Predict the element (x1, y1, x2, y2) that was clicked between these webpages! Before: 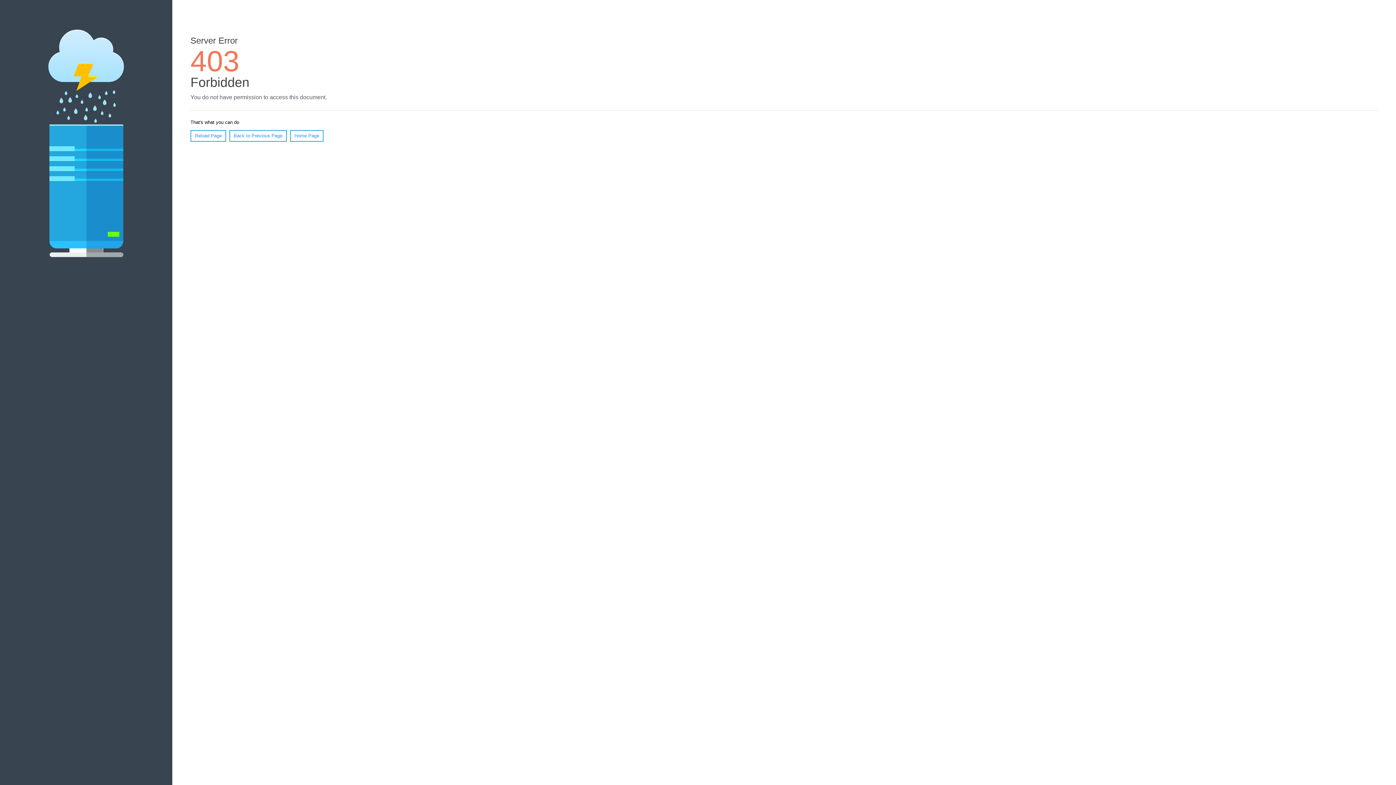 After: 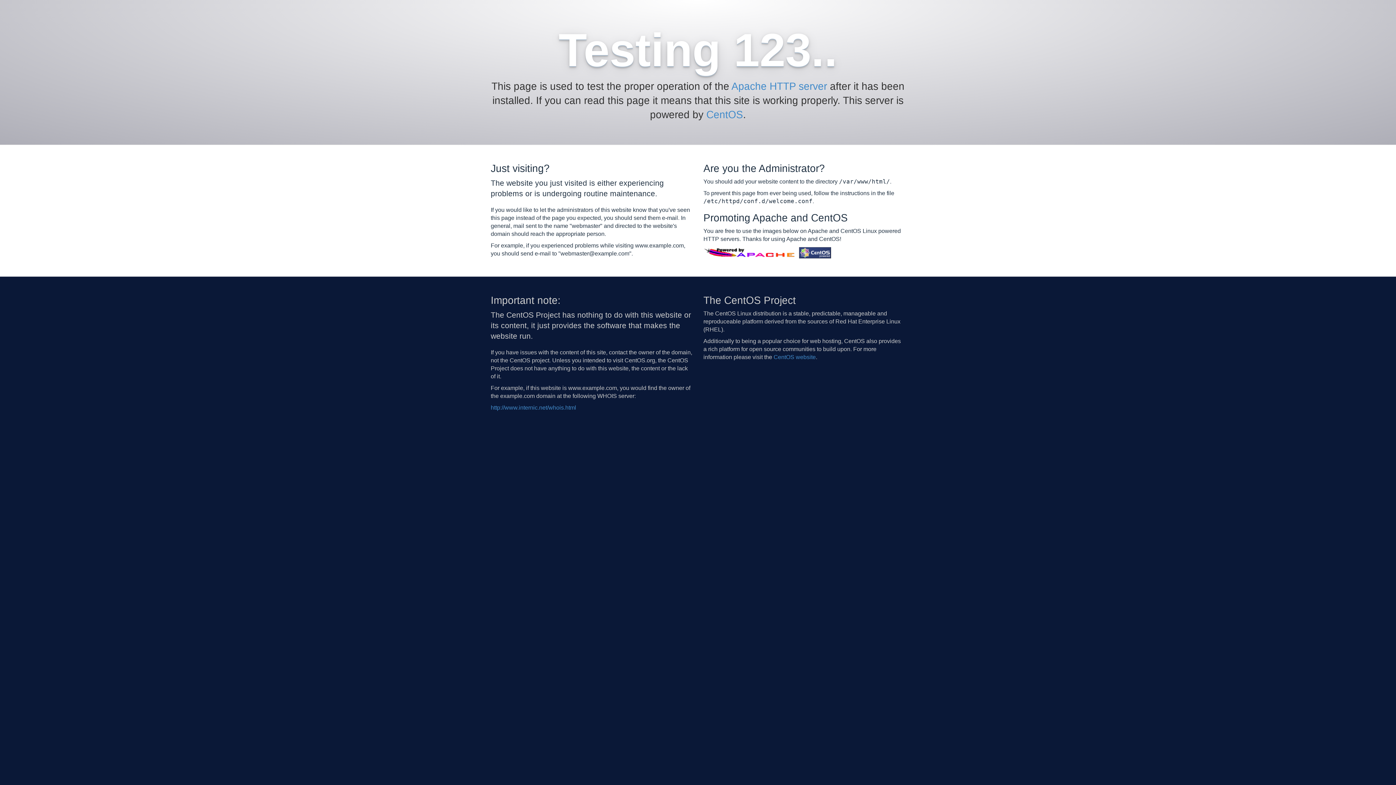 Action: bbox: (290, 130, 323, 141) label: Home Page